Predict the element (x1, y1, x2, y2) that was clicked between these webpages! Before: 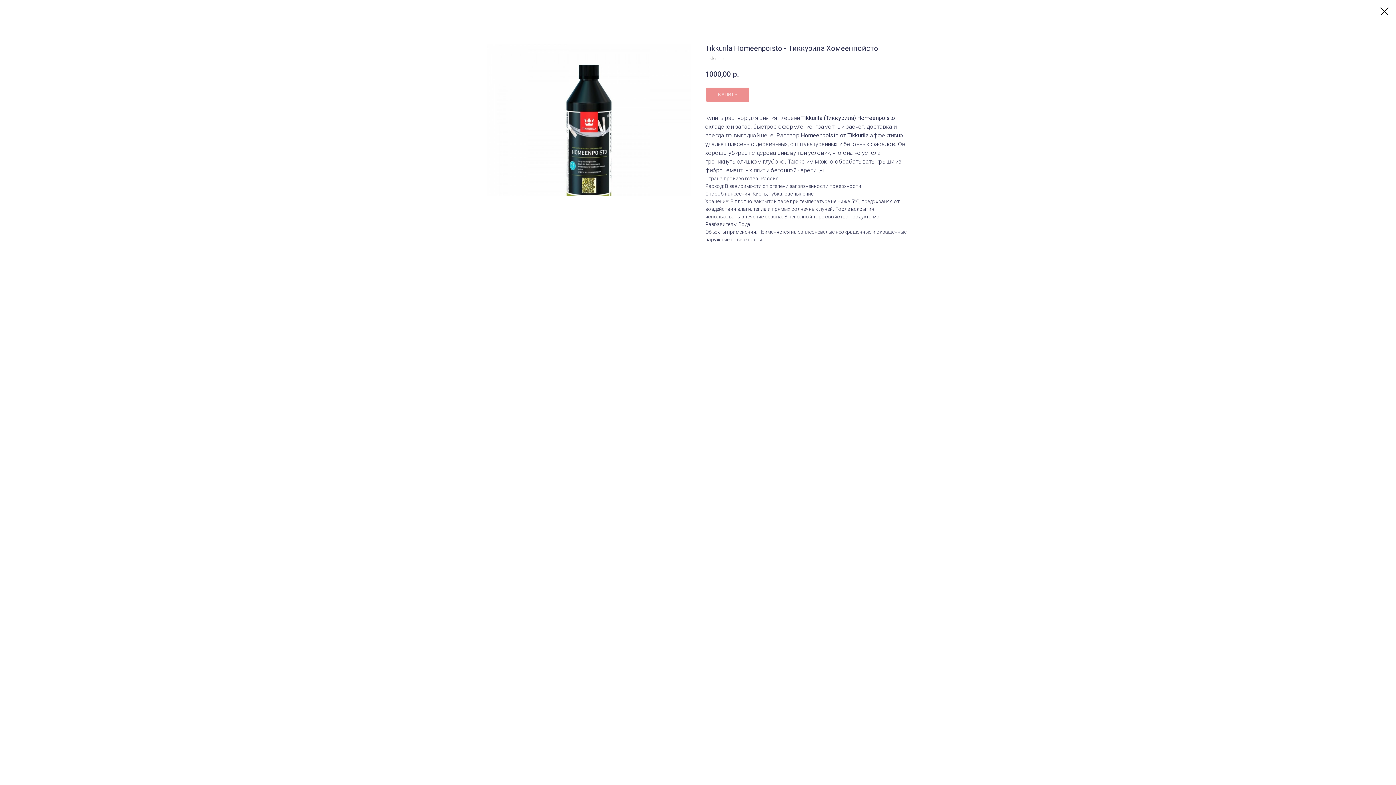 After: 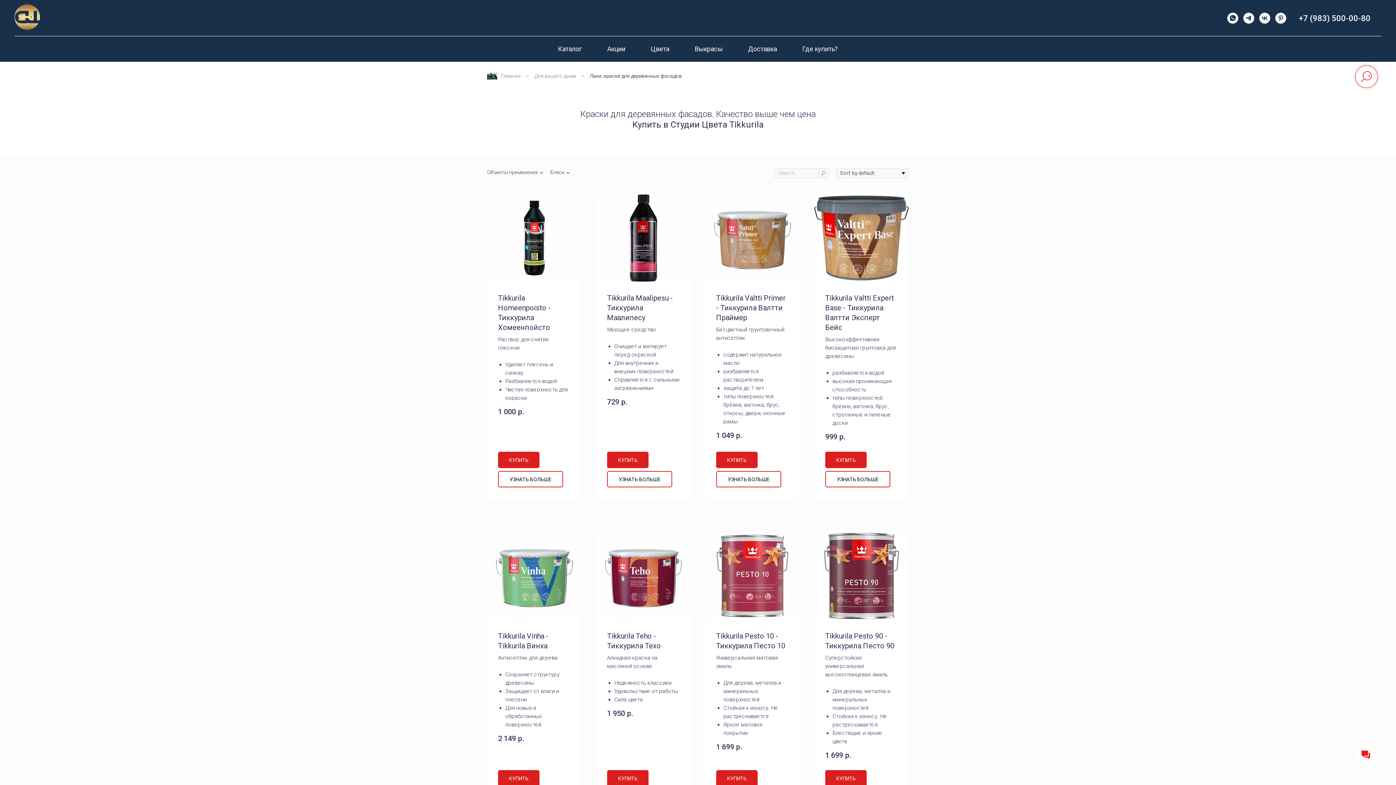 Action: bbox: (1380, 7, 1389, 15)